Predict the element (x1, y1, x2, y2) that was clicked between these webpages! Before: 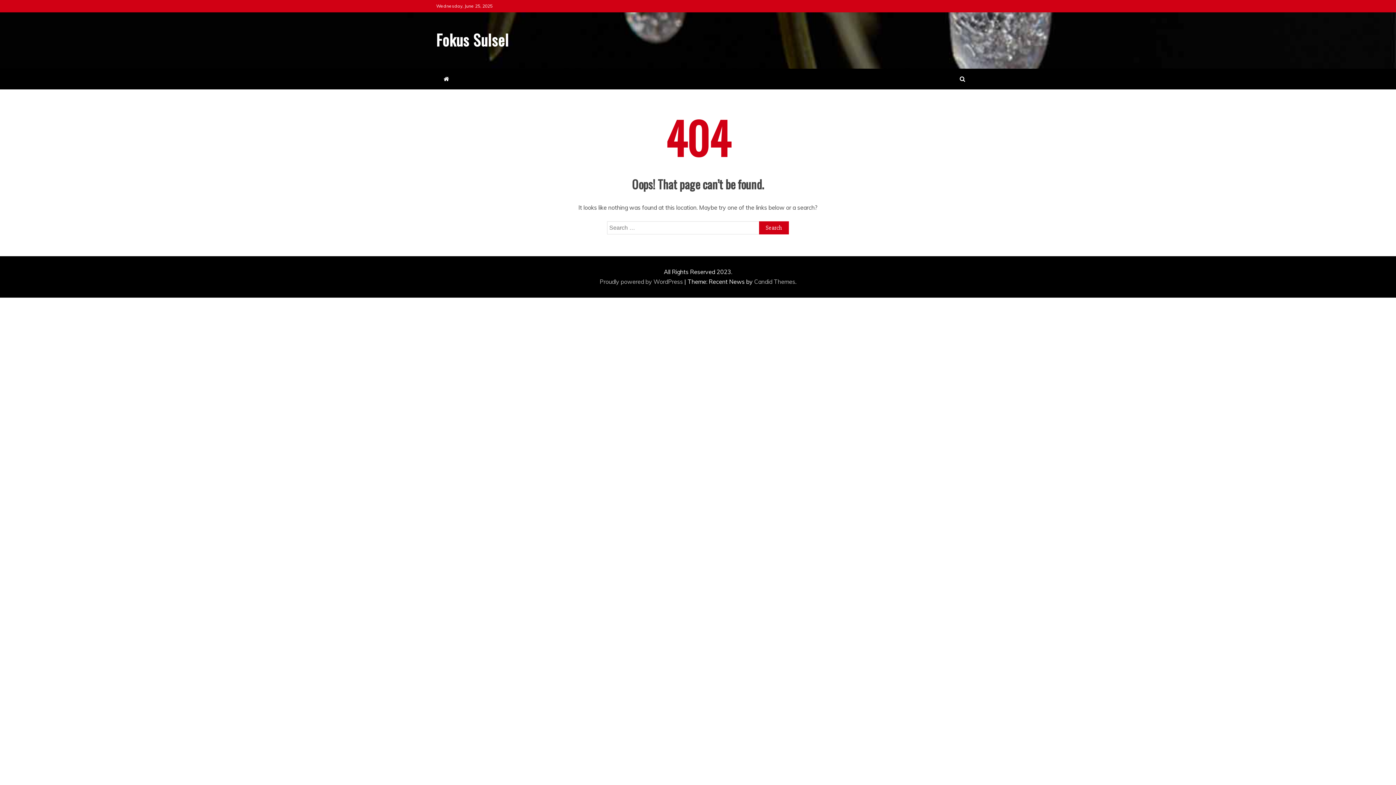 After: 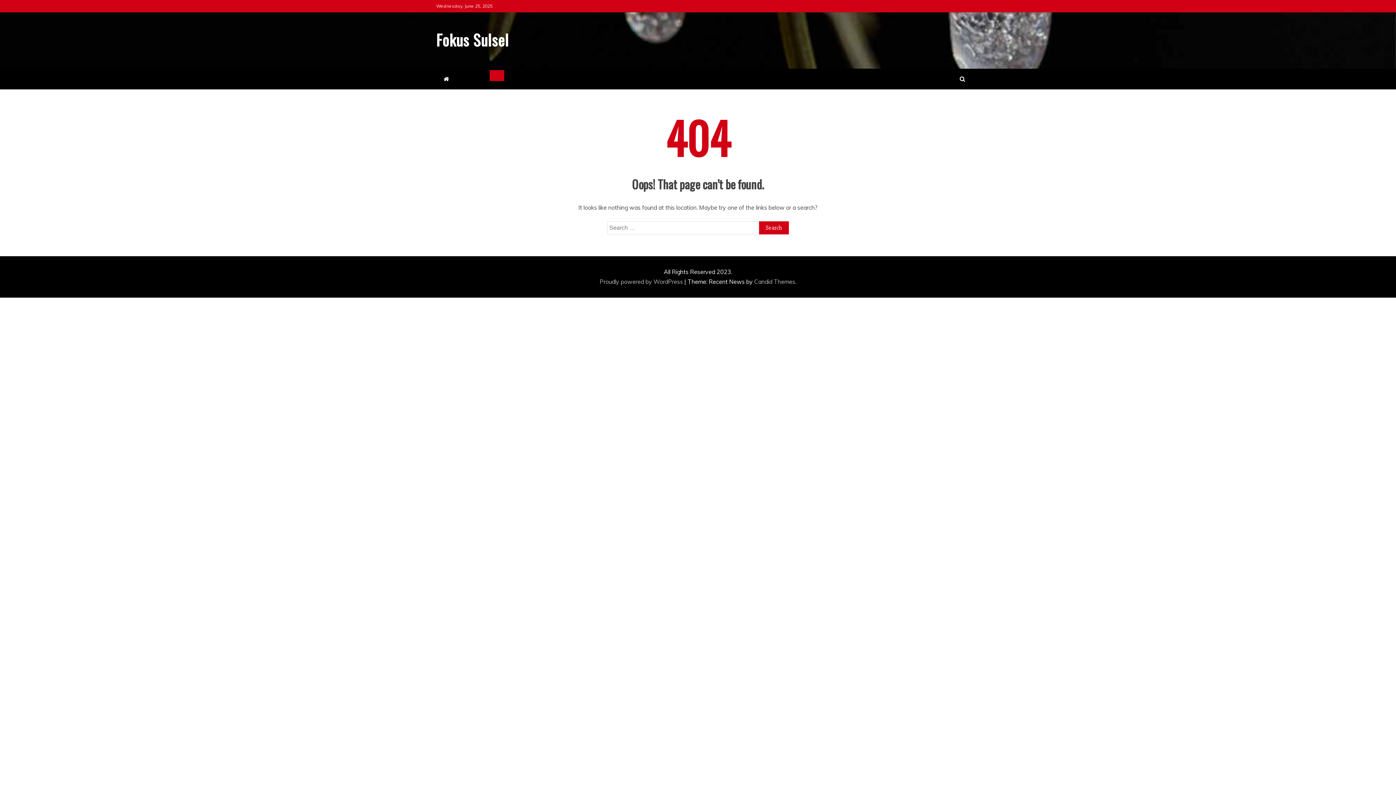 Action: bbox: (489, 70, 504, 81)